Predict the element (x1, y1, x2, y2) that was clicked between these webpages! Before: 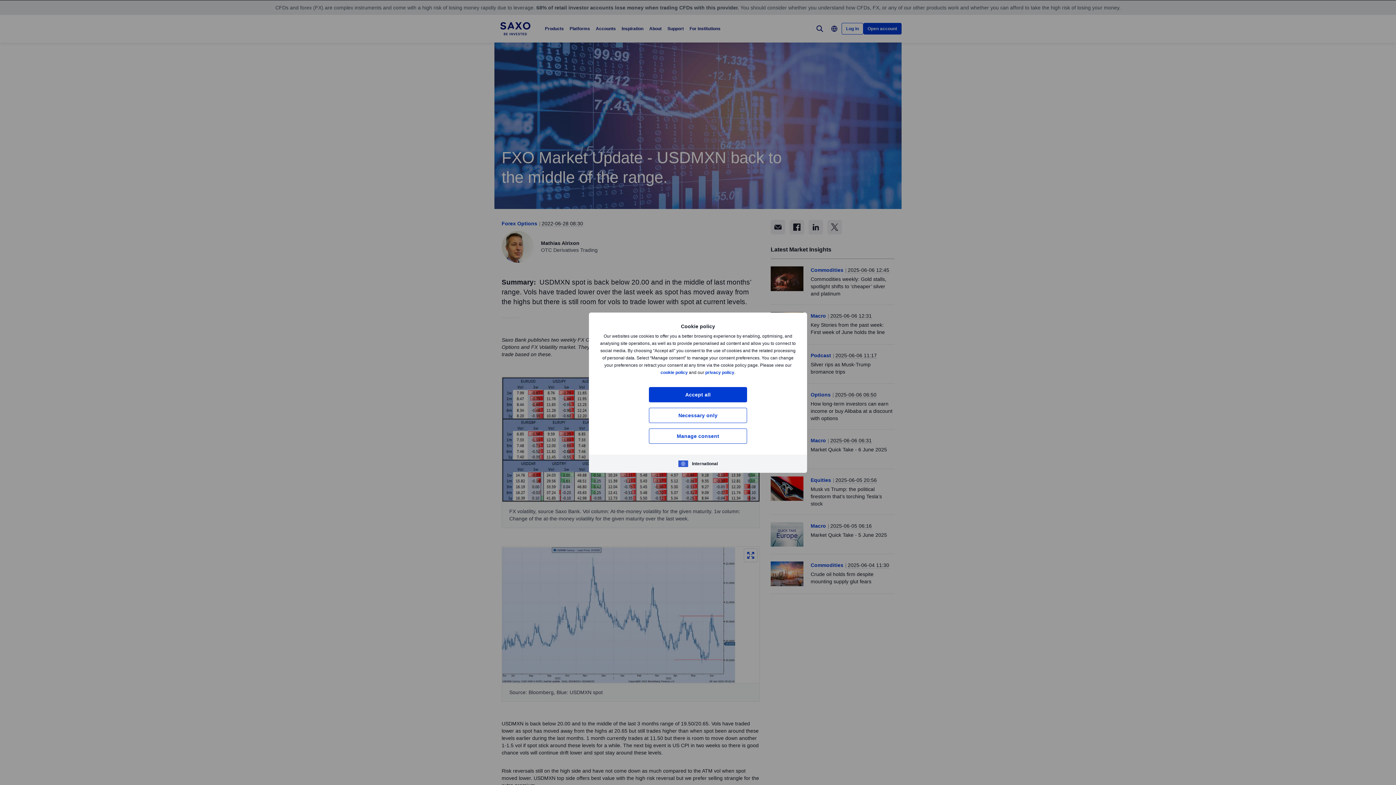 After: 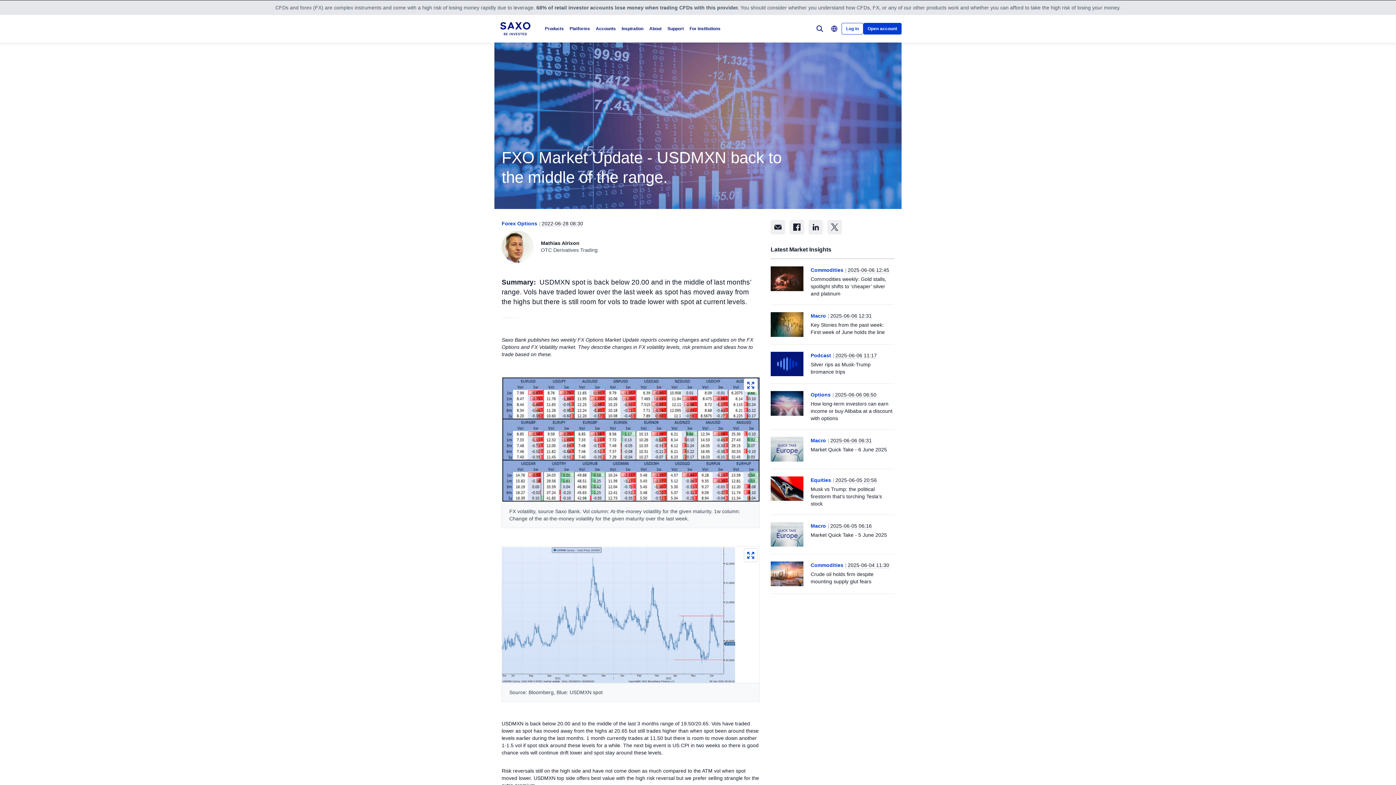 Action: bbox: (649, 407, 747, 423) label: Necessary only